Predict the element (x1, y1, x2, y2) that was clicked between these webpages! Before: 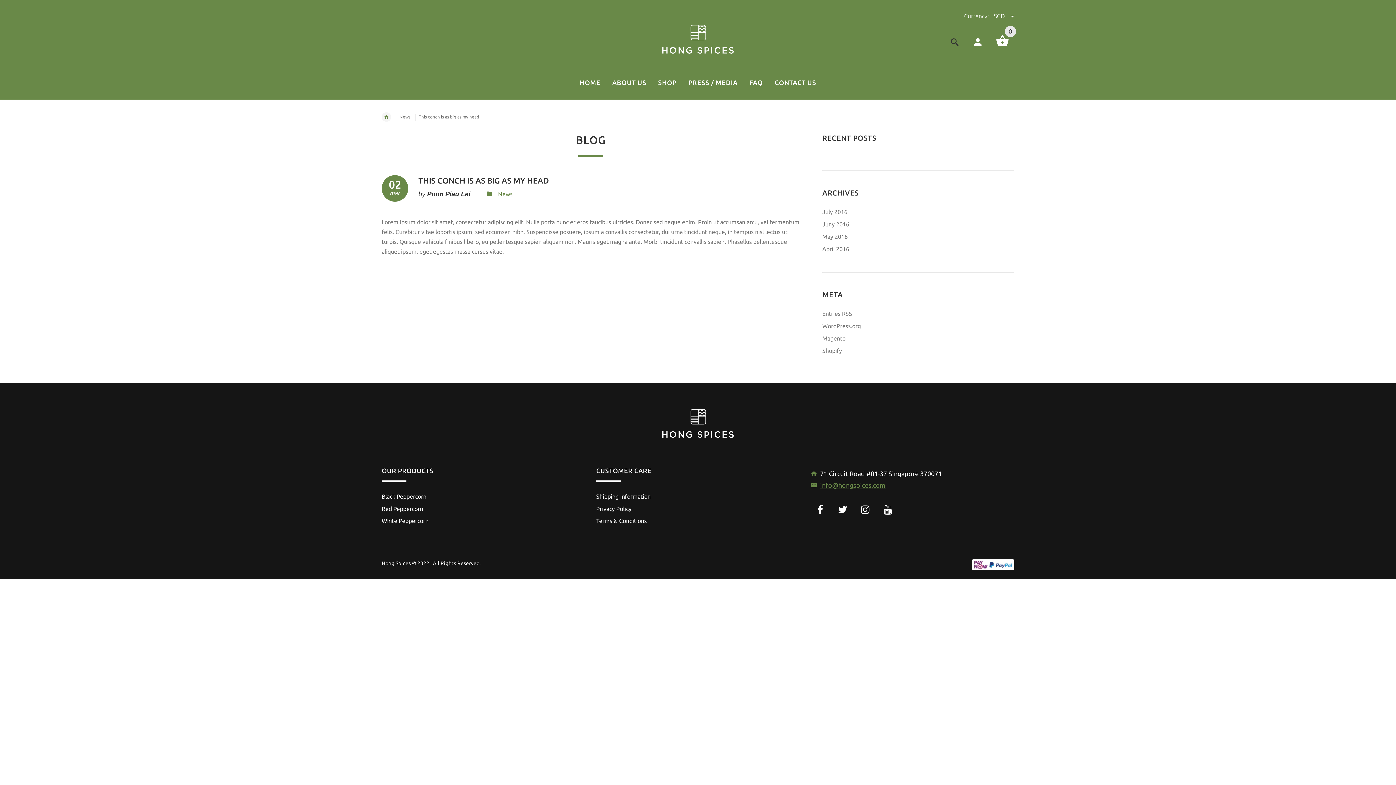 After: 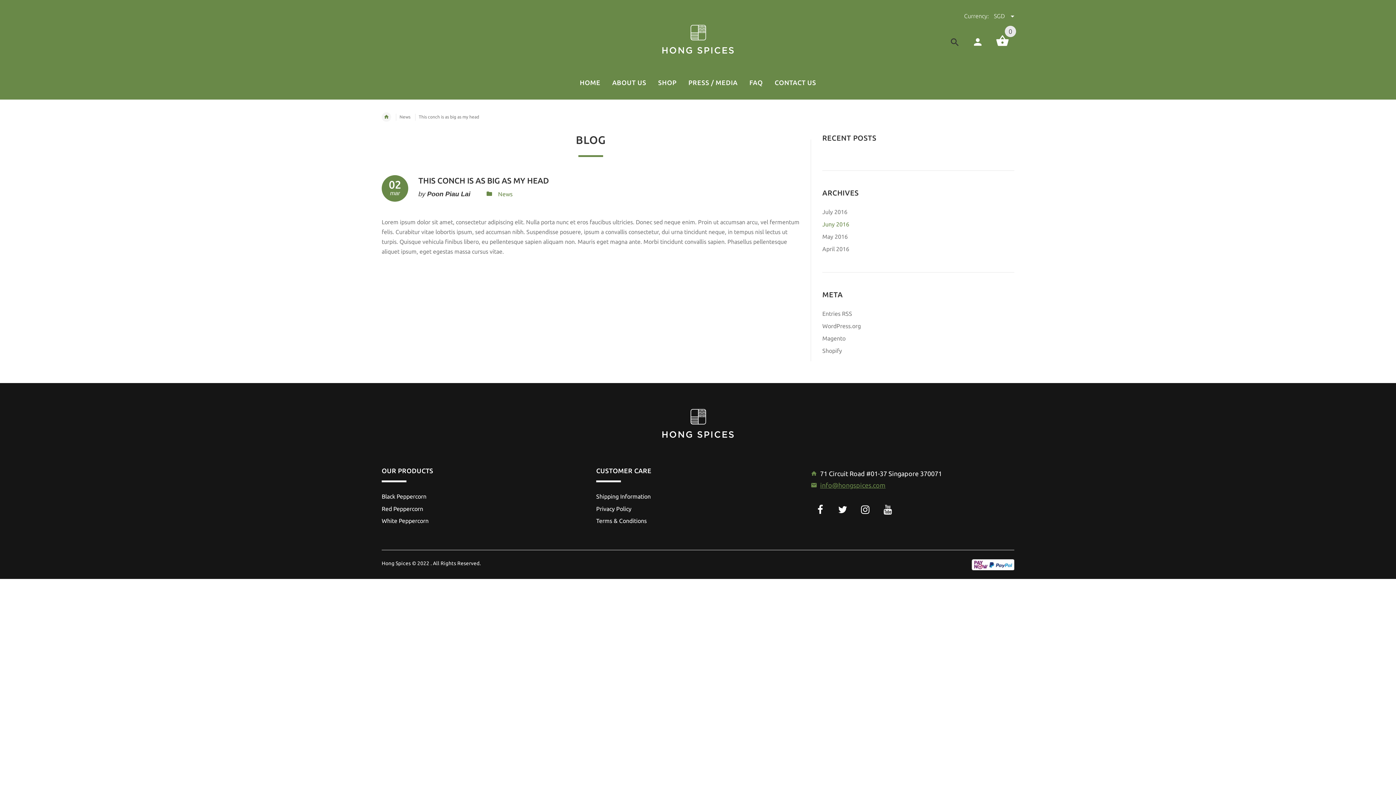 Action: bbox: (822, 221, 849, 227) label: Juny 2016